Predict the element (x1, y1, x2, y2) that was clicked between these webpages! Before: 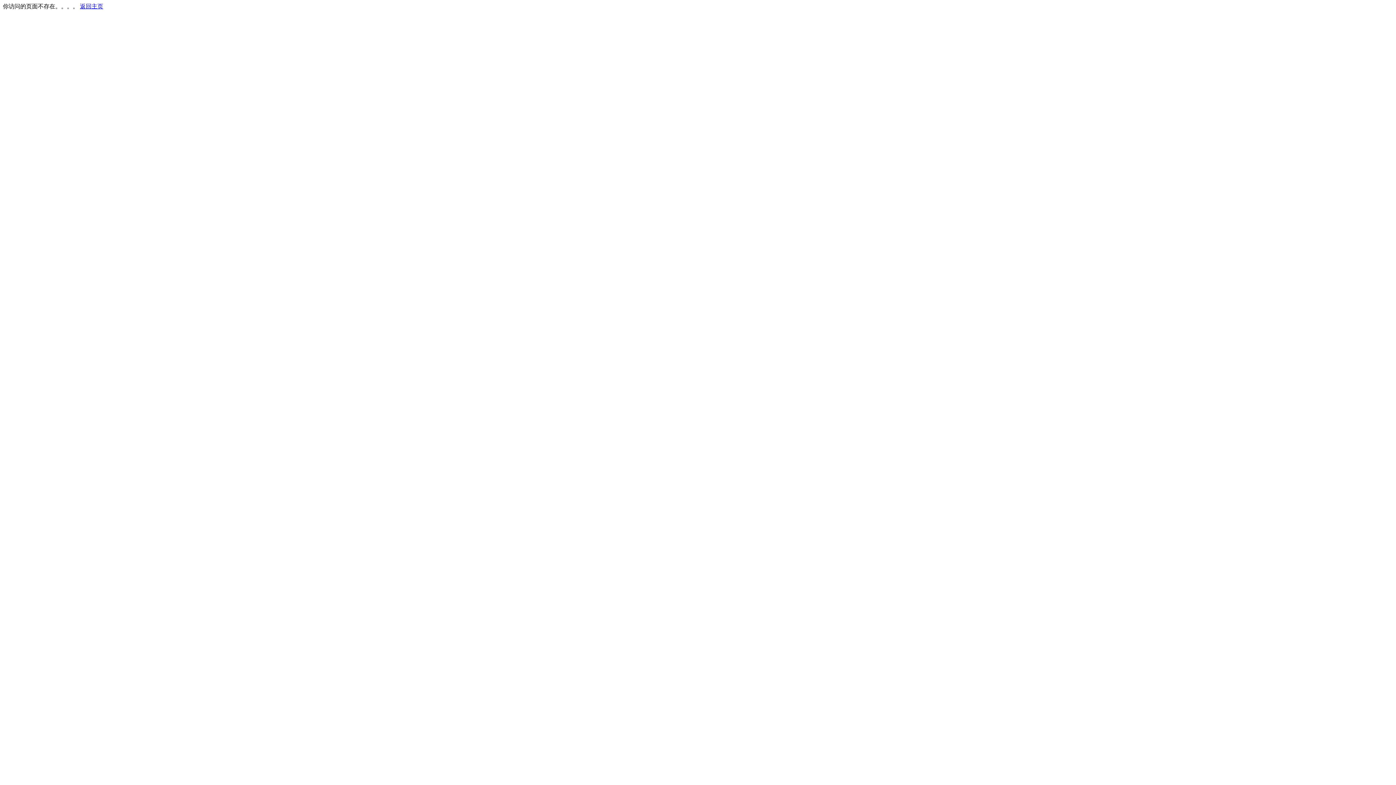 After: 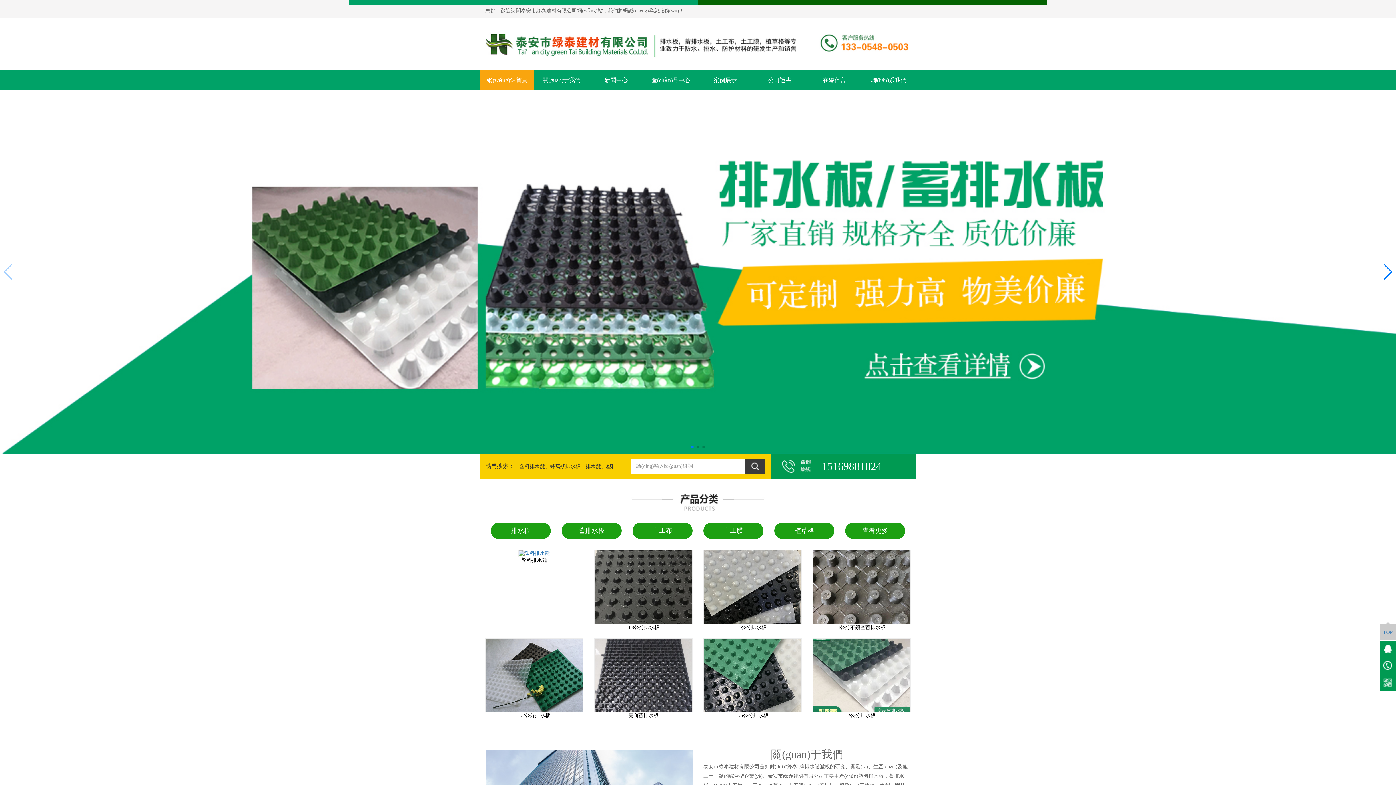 Action: label: 返回主页 bbox: (80, 3, 103, 9)